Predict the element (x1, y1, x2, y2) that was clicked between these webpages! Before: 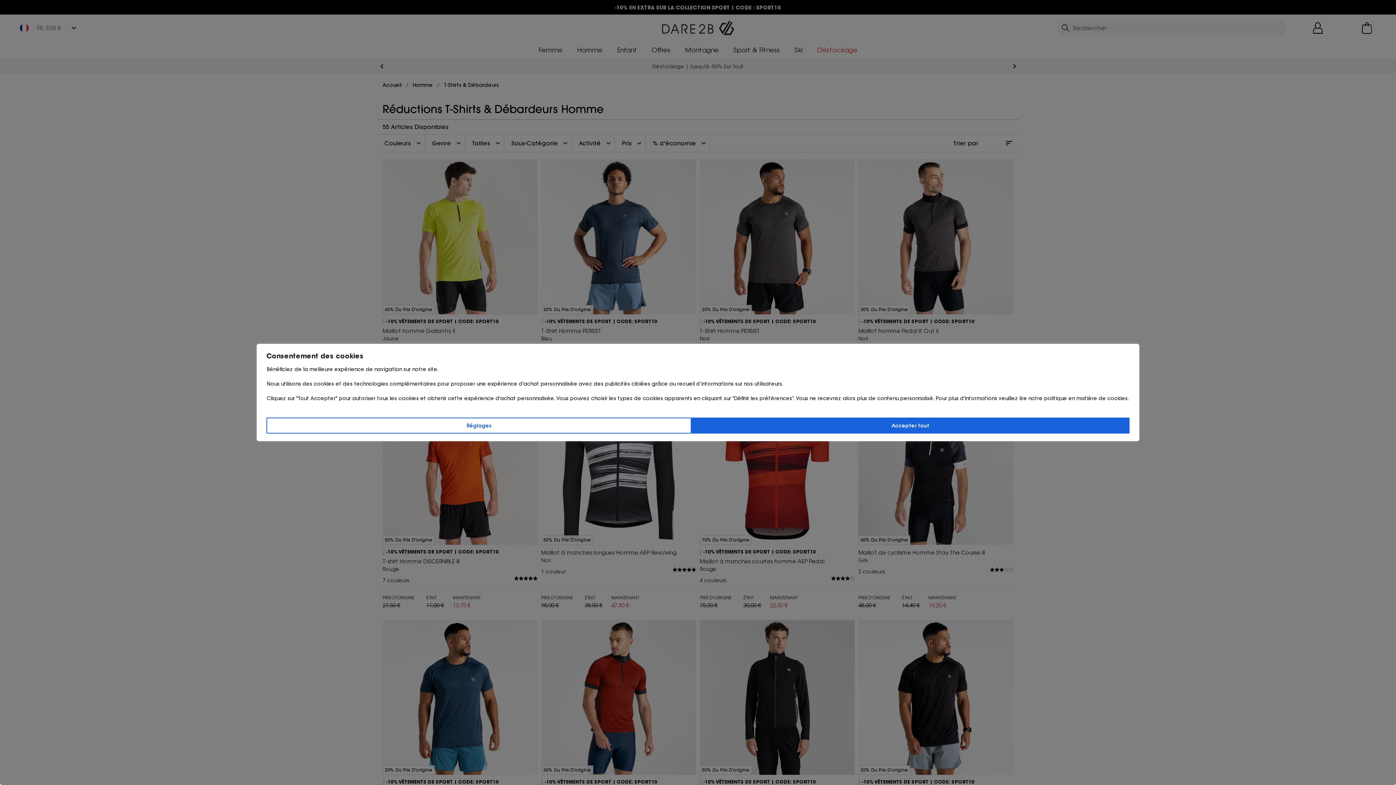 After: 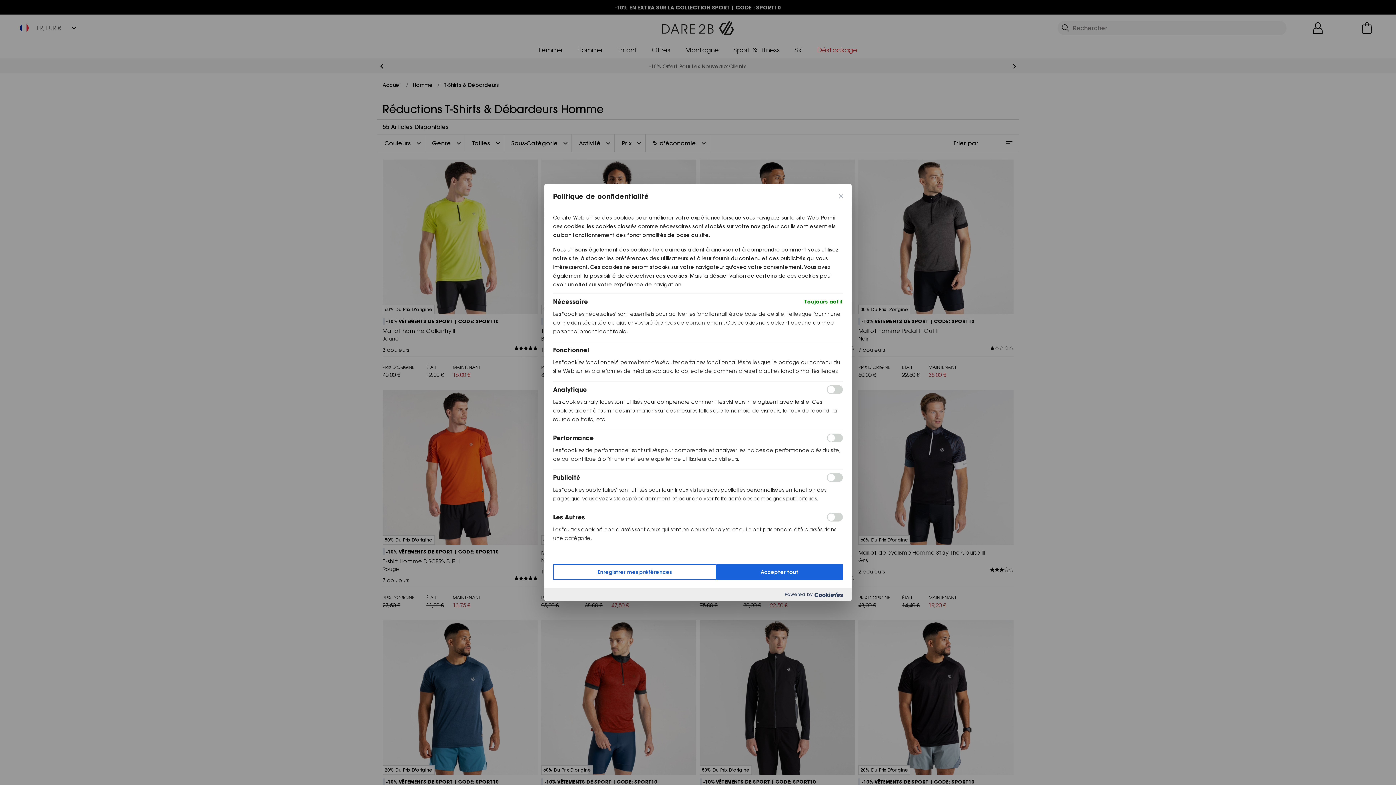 Action: label: Réglages bbox: (266, 417, 691, 433)